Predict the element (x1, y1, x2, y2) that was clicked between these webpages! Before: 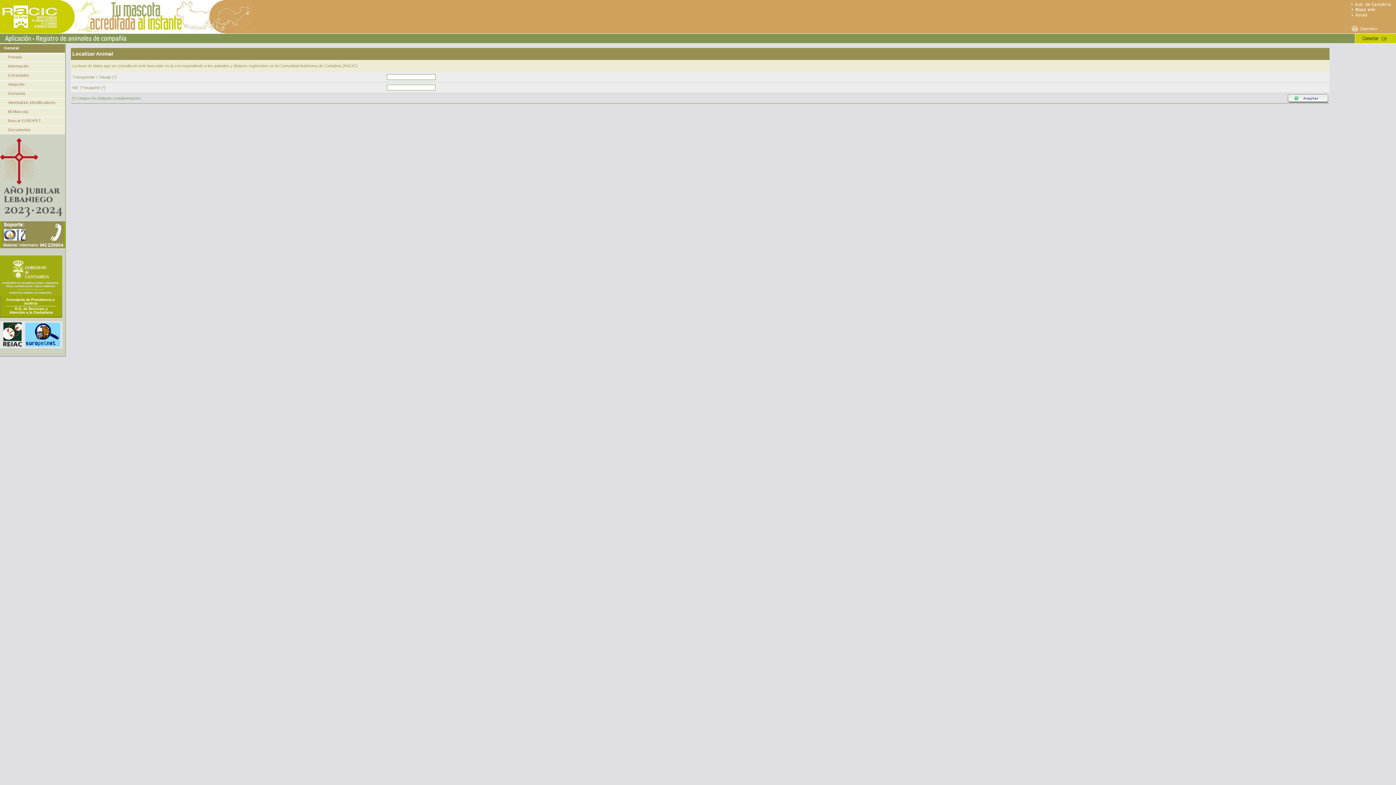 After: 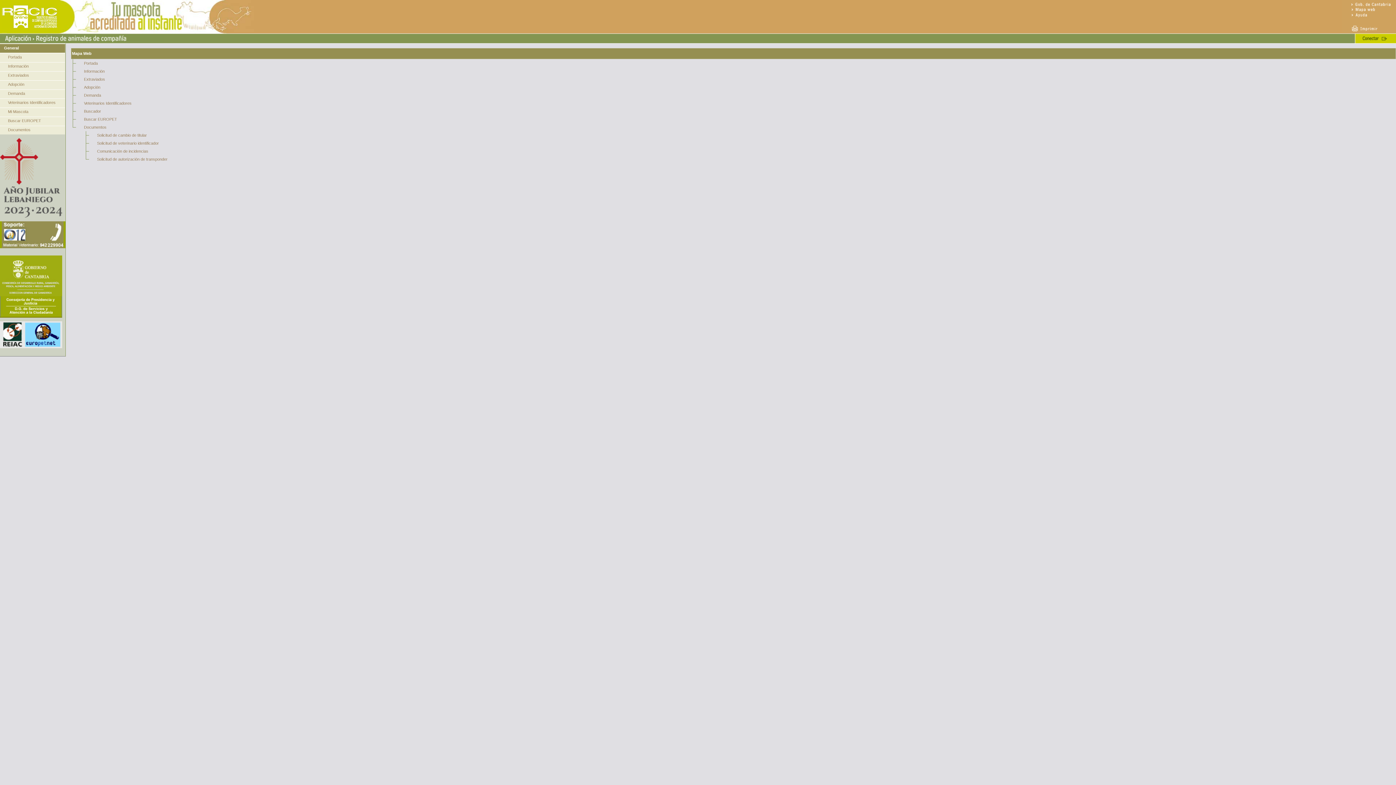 Action: bbox: (1342, 8, 1396, 13)